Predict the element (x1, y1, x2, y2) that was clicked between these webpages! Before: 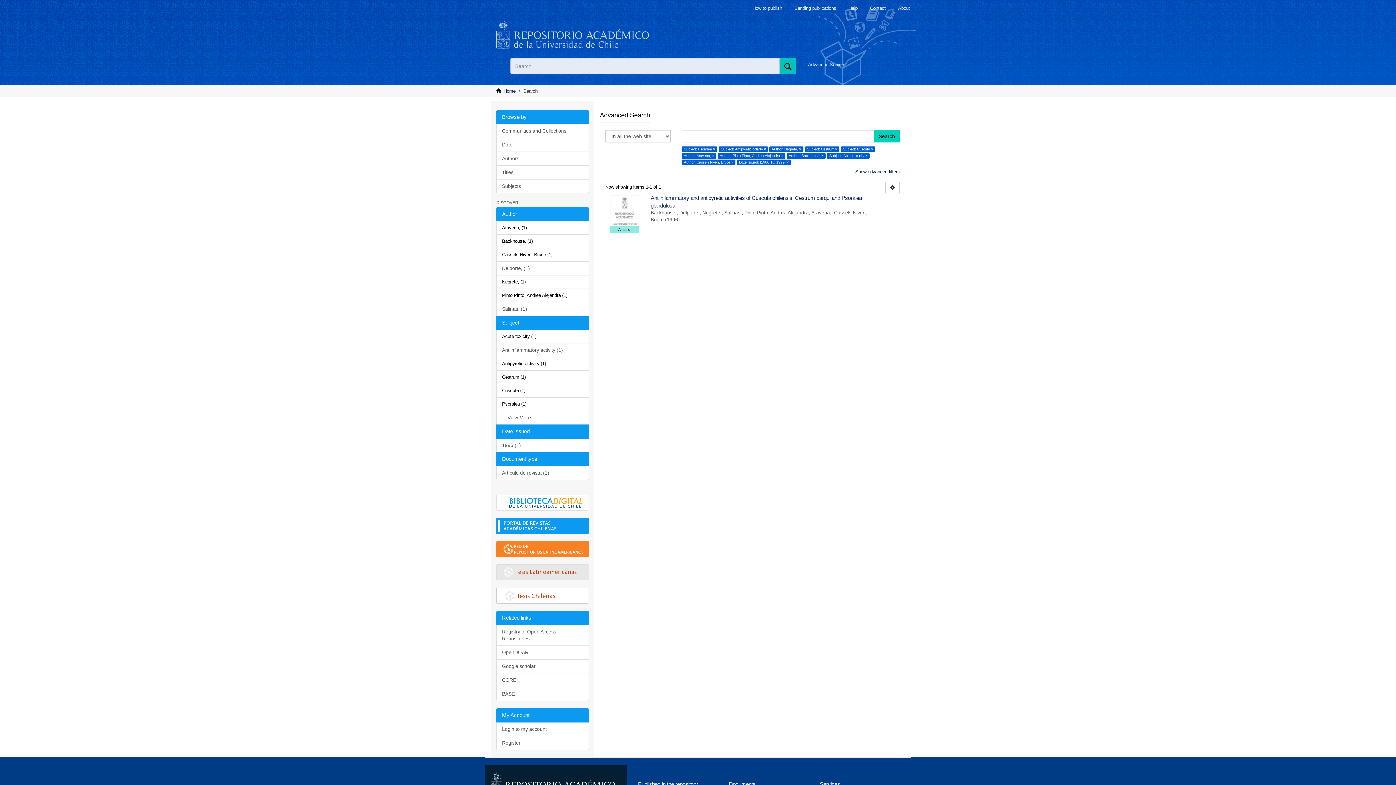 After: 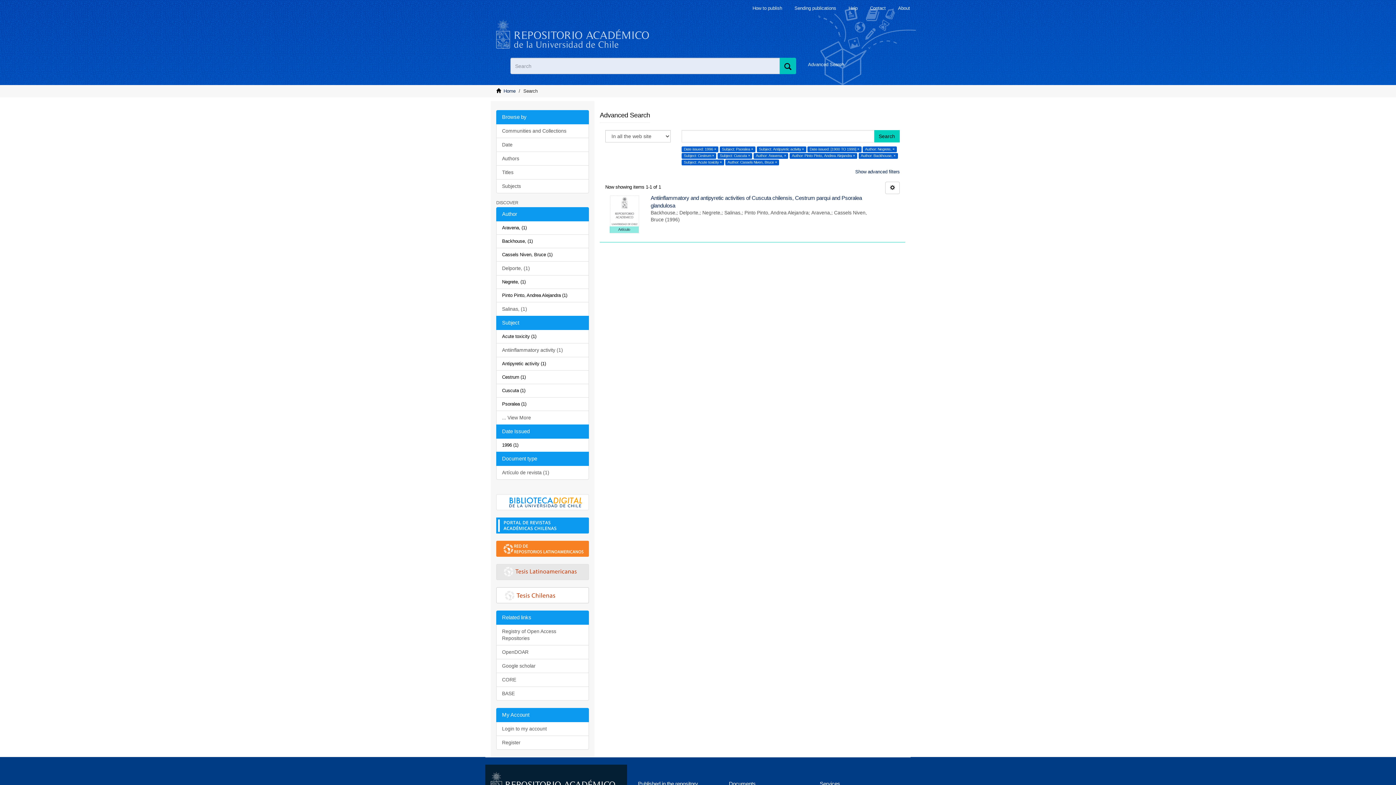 Action: bbox: (496, 438, 589, 452) label: 1996 (1)